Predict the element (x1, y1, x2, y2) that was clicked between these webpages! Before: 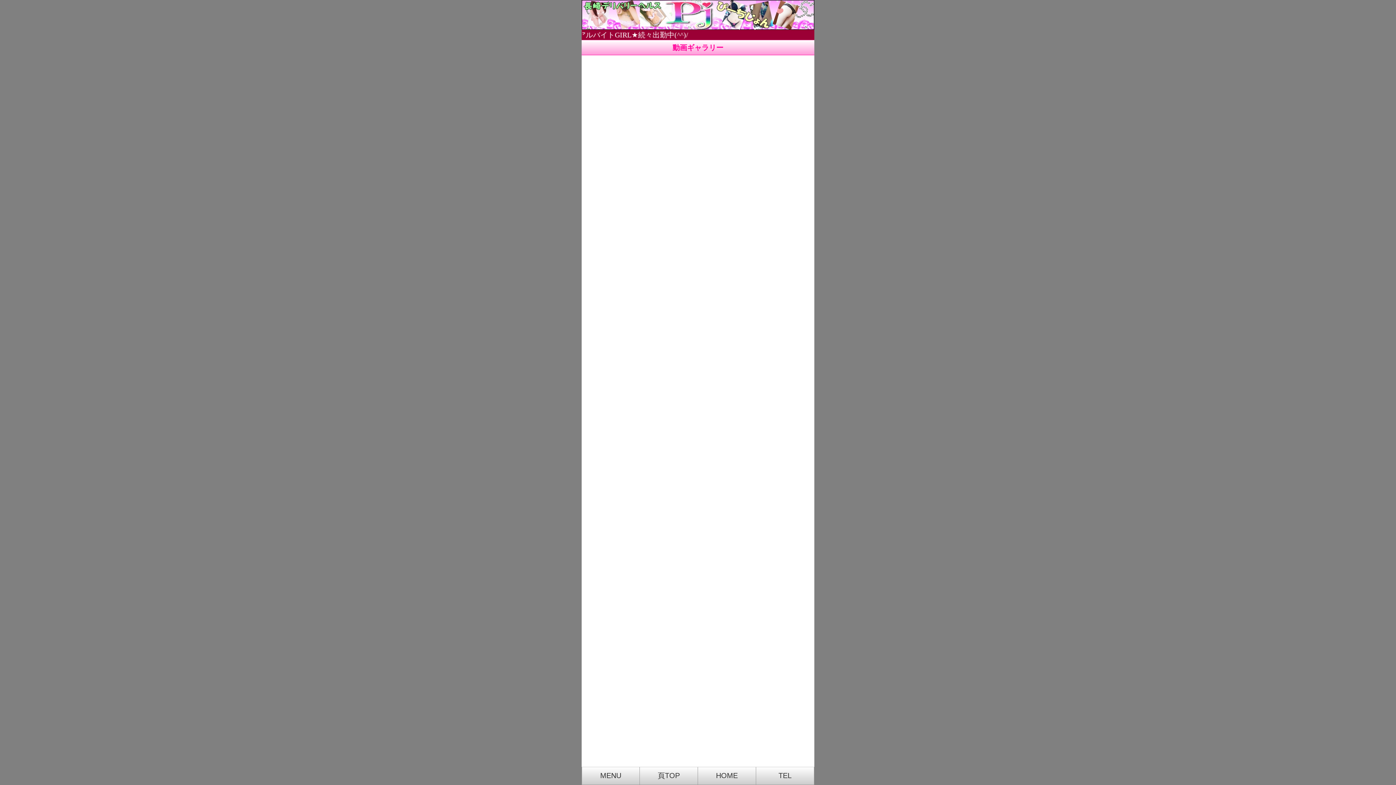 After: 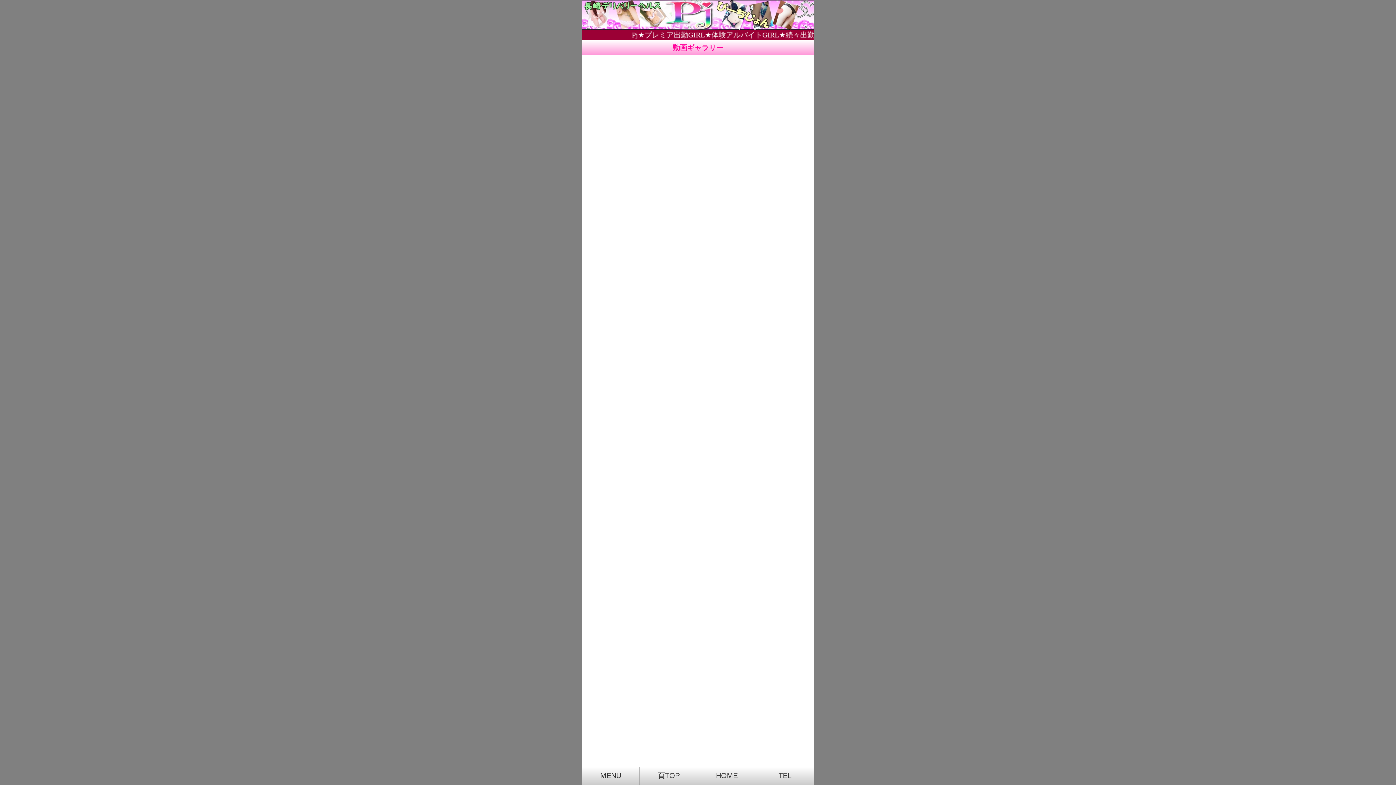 Action: label: 頁TOP bbox: (640, 767, 697, 785)